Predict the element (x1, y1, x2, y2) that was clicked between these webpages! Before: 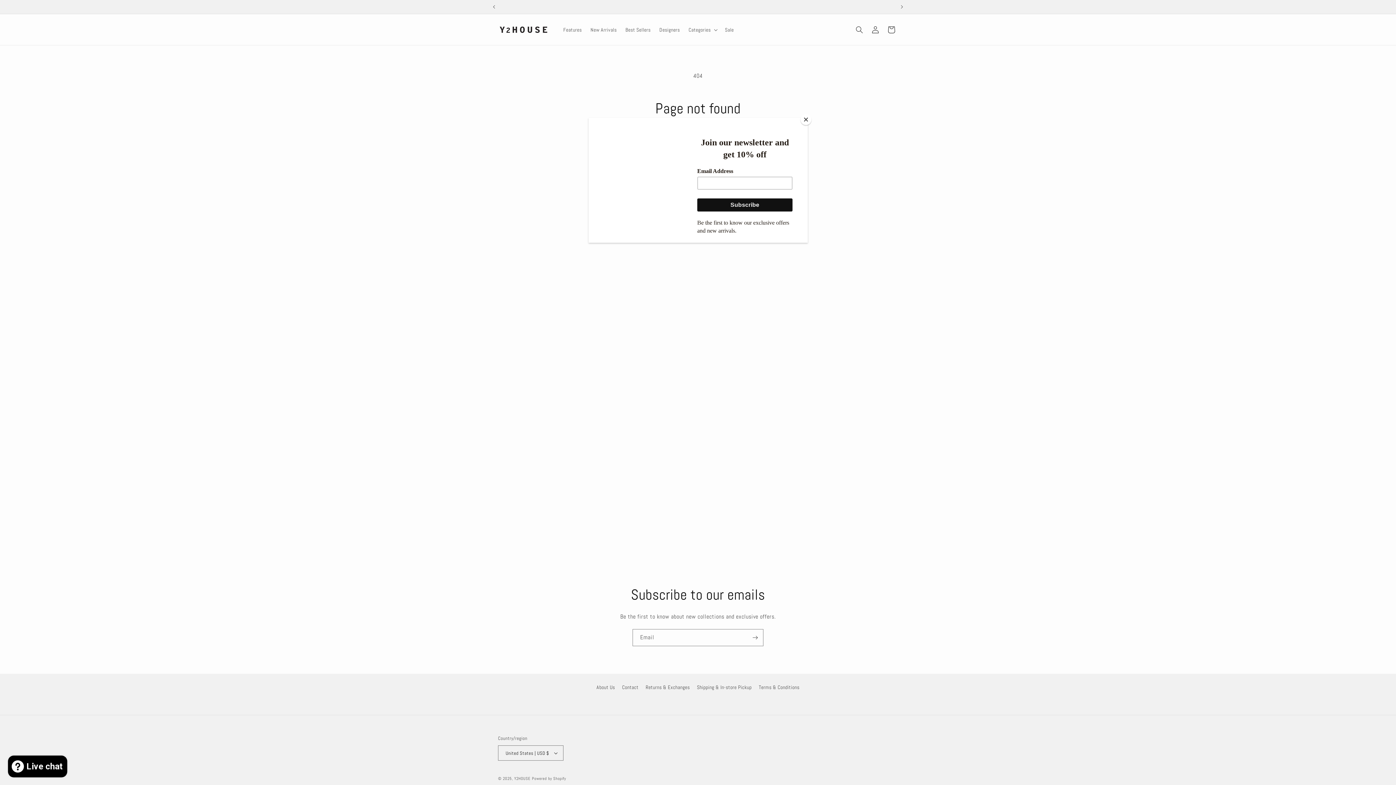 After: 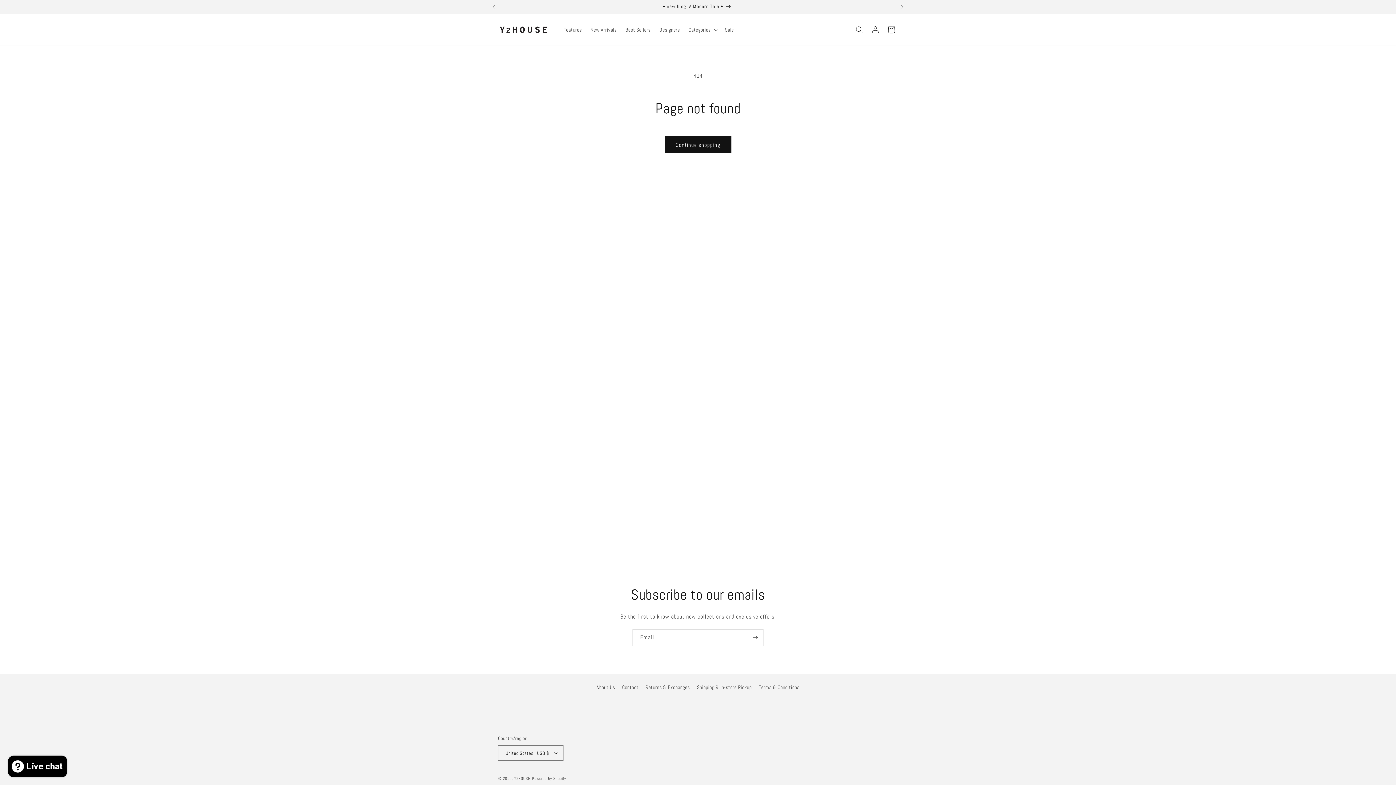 Action: bbox: (800, 114, 811, 125) label: Close